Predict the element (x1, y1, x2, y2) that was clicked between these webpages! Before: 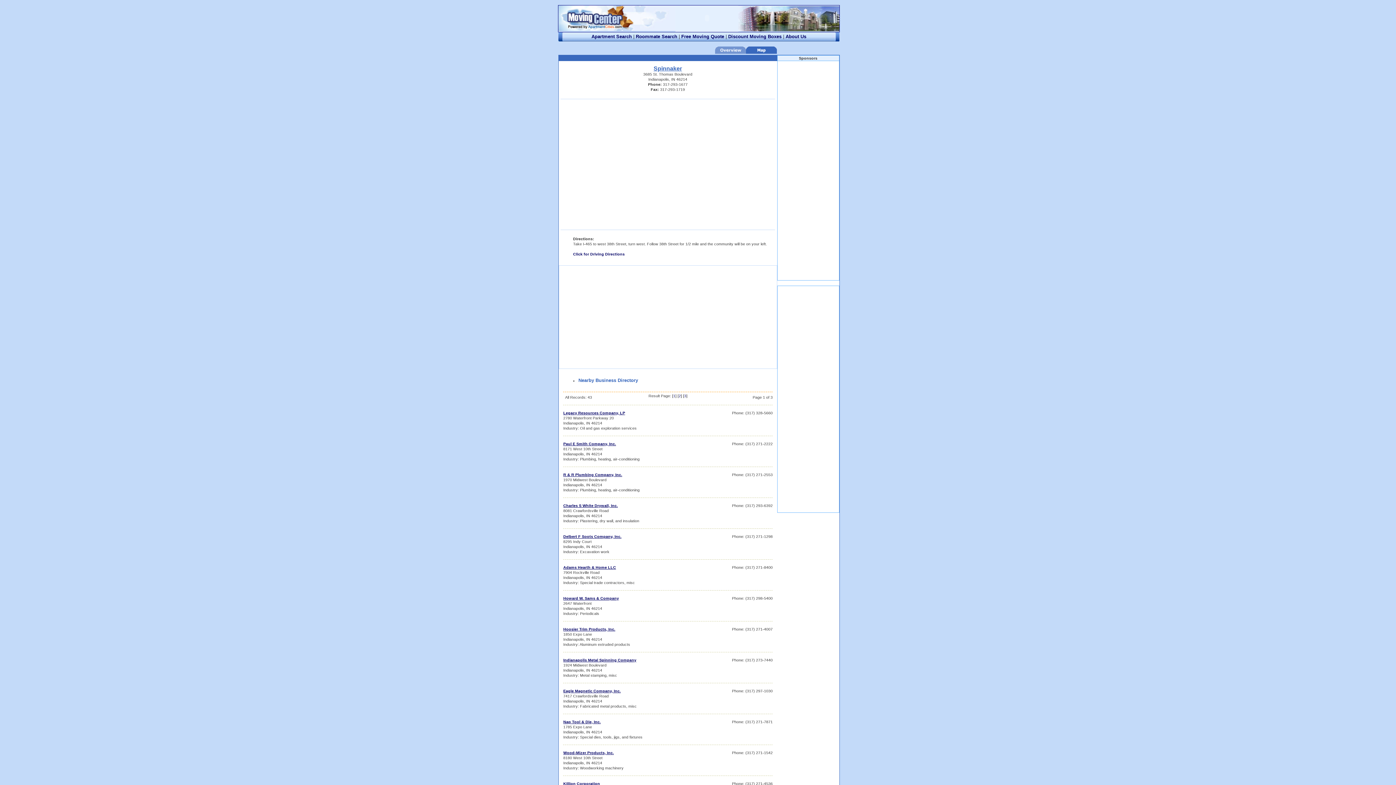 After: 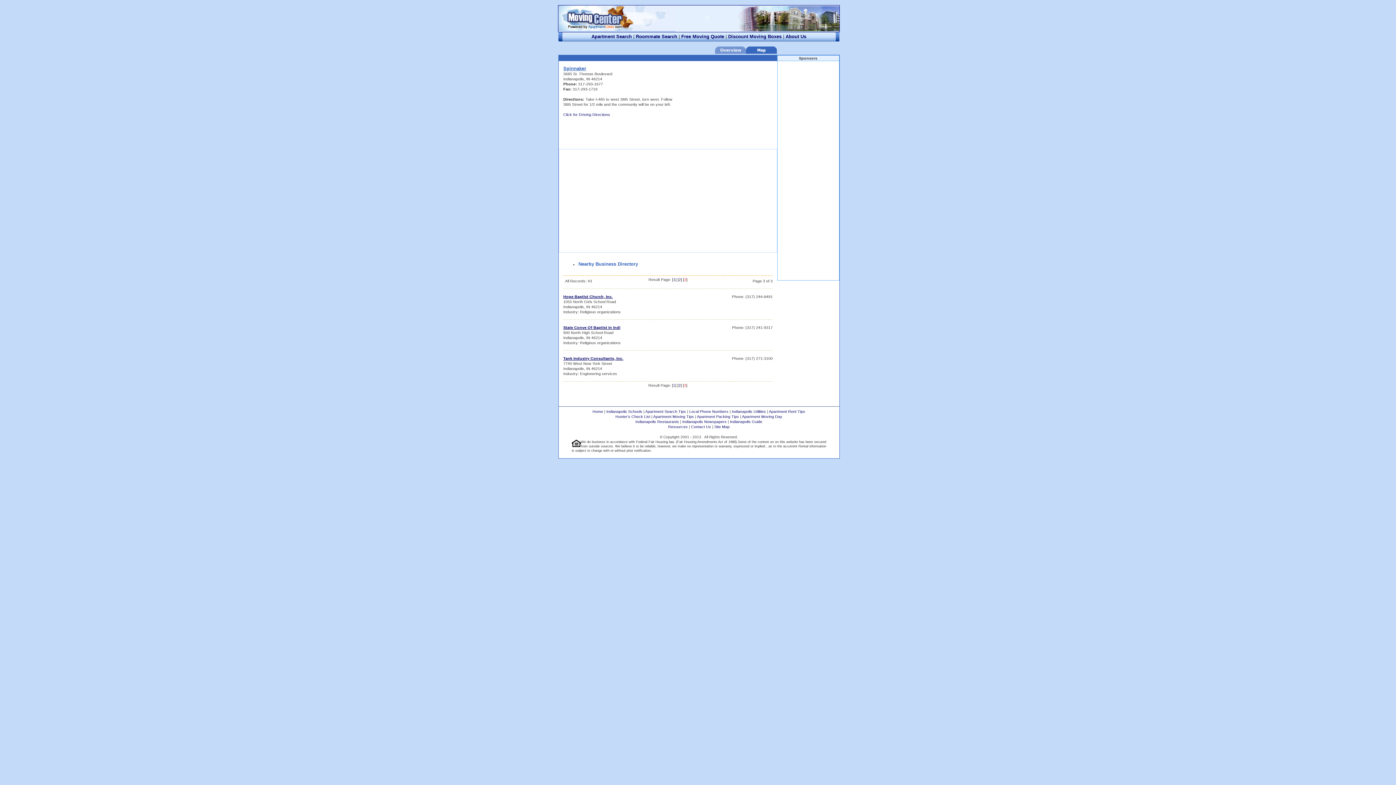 Action: label: 3 bbox: (684, 394, 686, 398)